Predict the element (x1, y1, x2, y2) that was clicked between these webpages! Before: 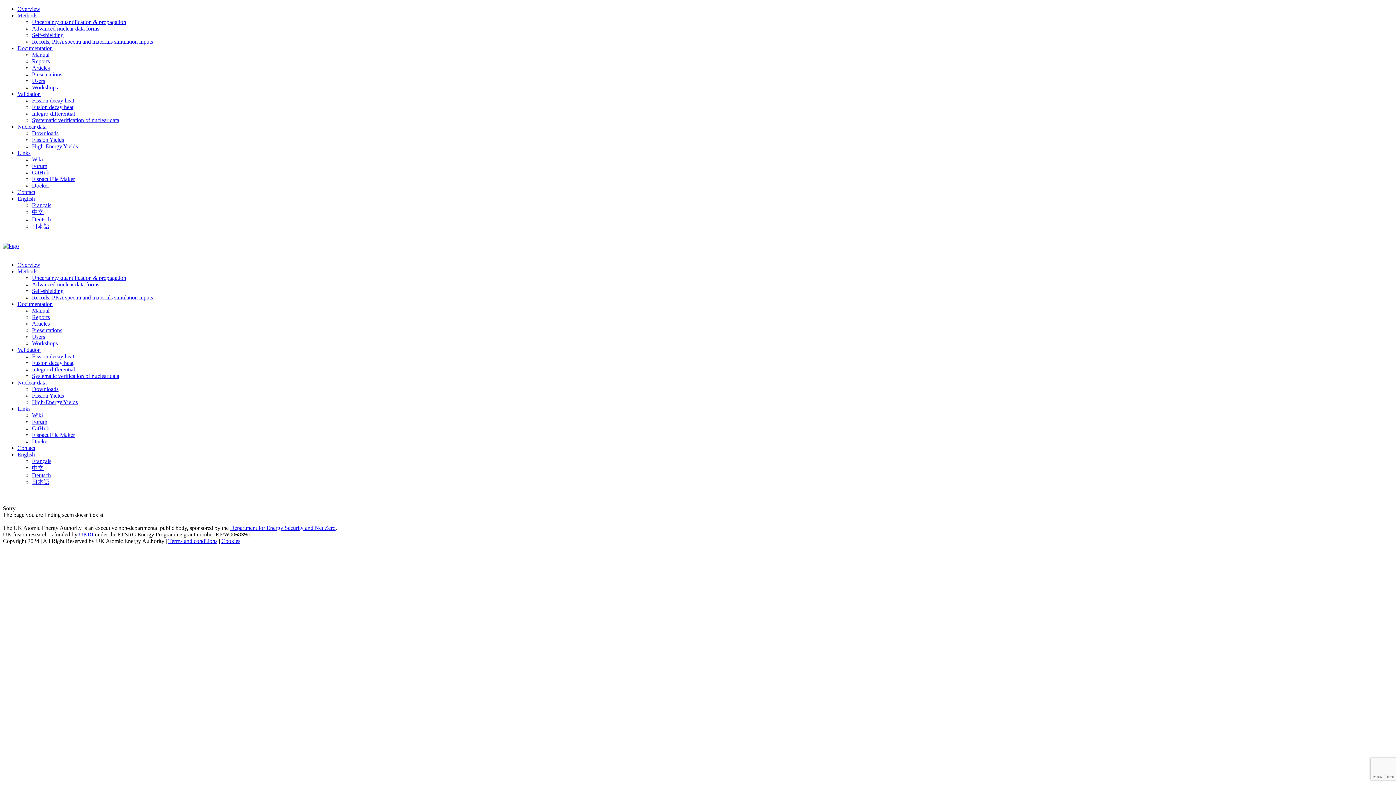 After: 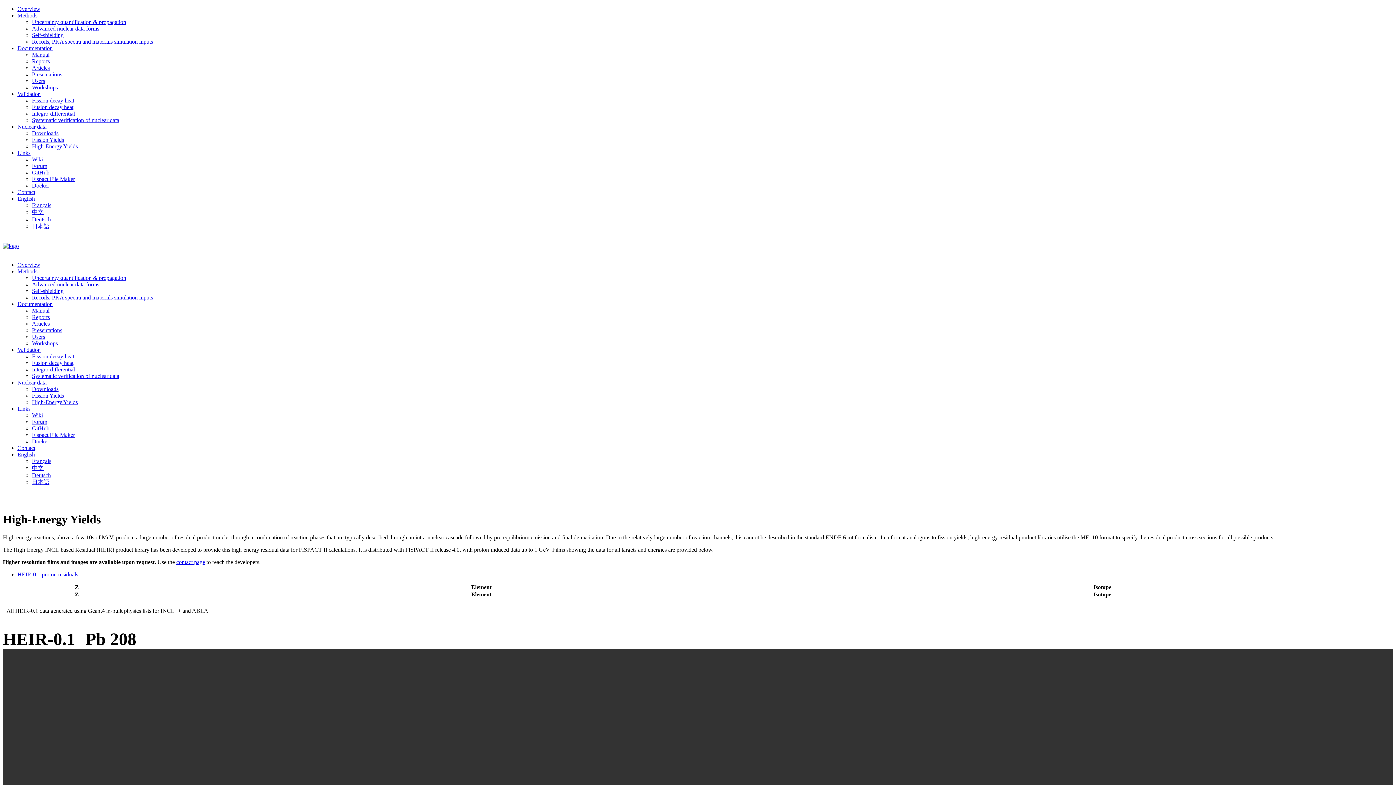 Action: bbox: (32, 143, 77, 149) label: High-Energy Yields